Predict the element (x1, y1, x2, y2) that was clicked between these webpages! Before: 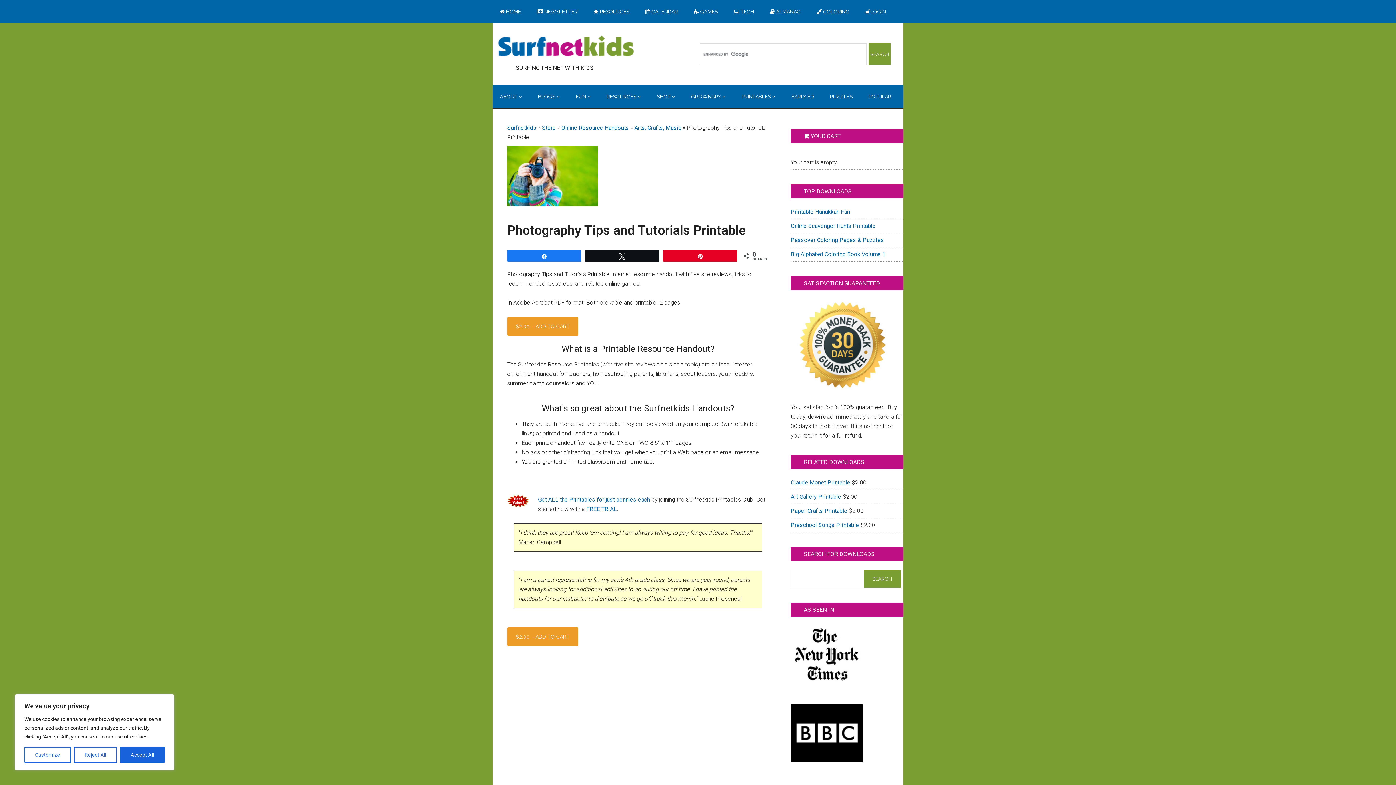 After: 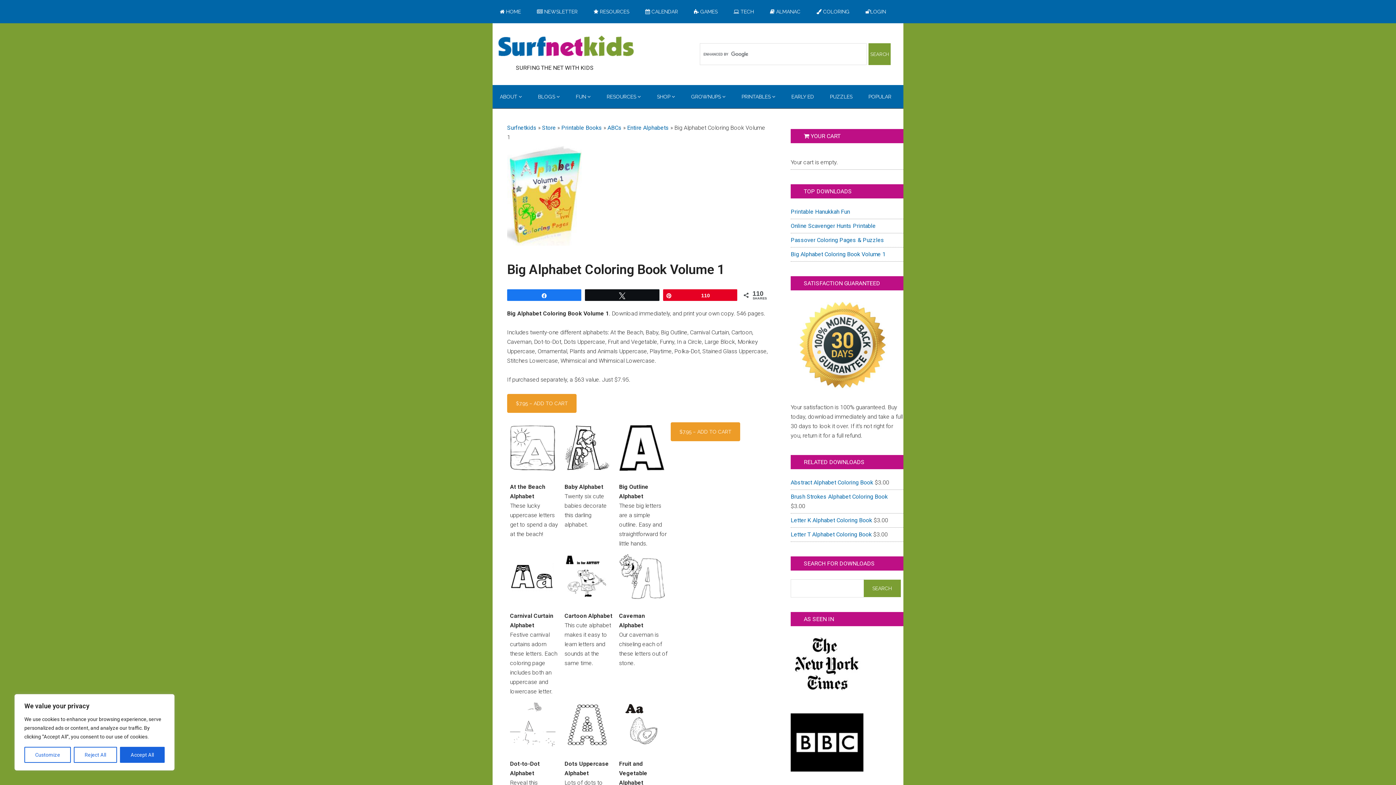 Action: label: Big Alphabet Coloring Book Volume 1 bbox: (790, 250, 885, 257)